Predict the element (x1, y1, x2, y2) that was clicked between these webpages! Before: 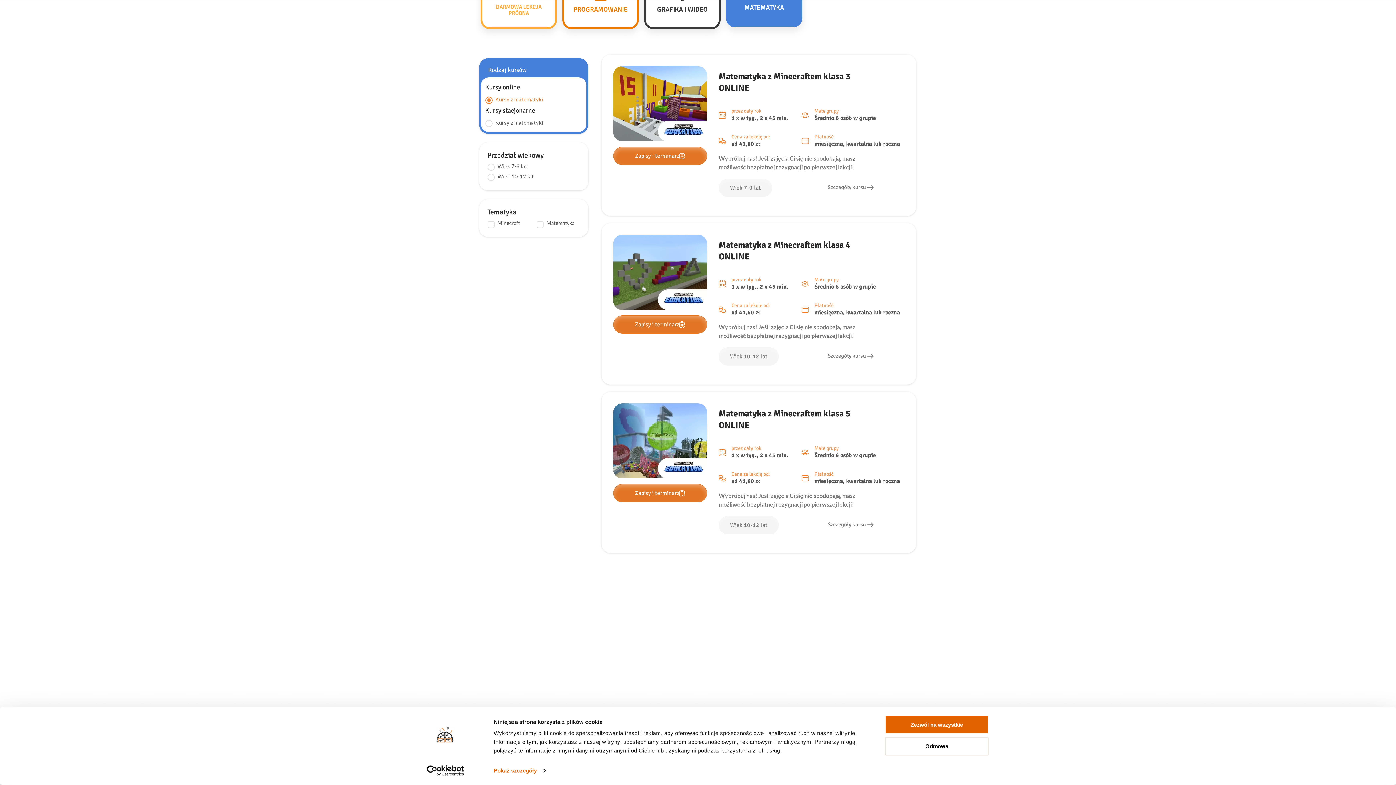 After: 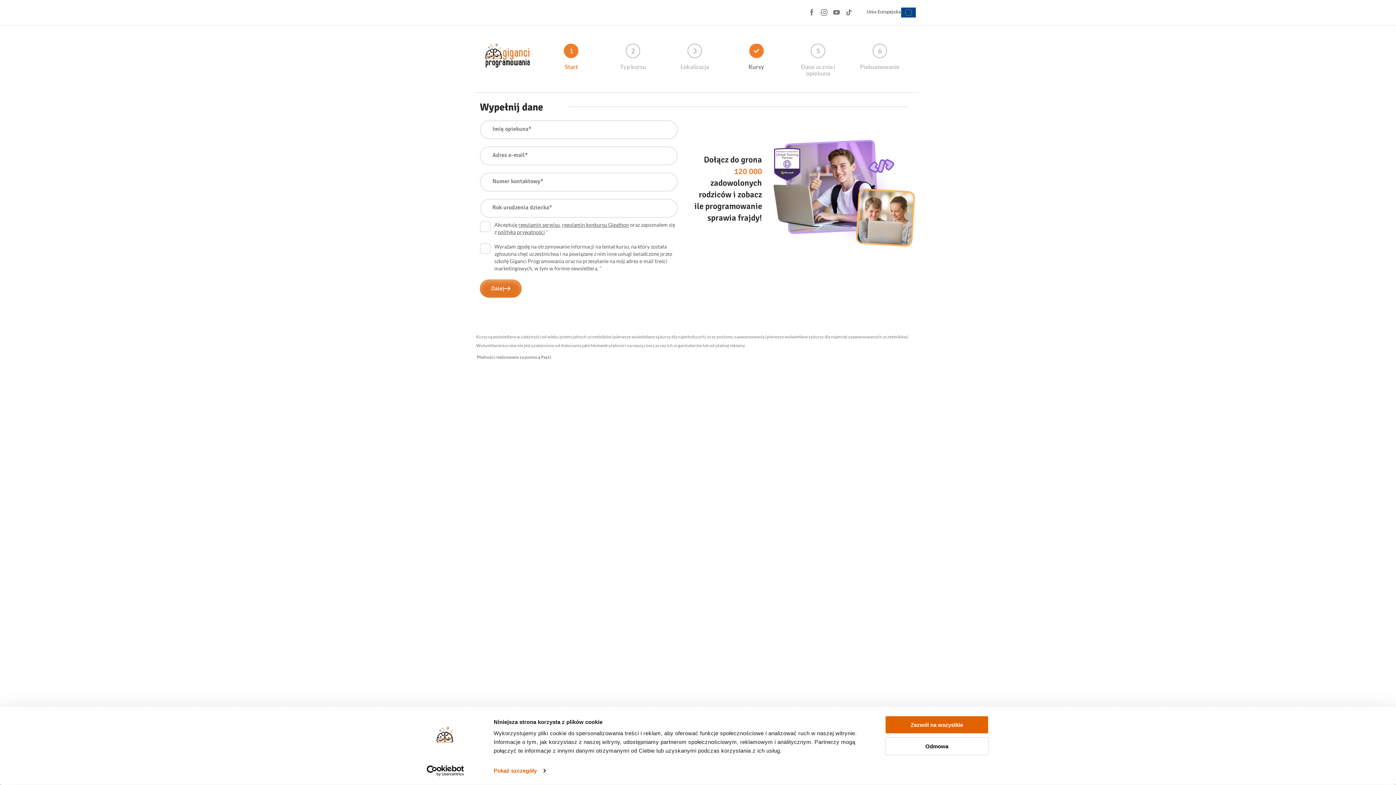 Action: label: Zapisy i terminarz bbox: (613, 315, 707, 333)